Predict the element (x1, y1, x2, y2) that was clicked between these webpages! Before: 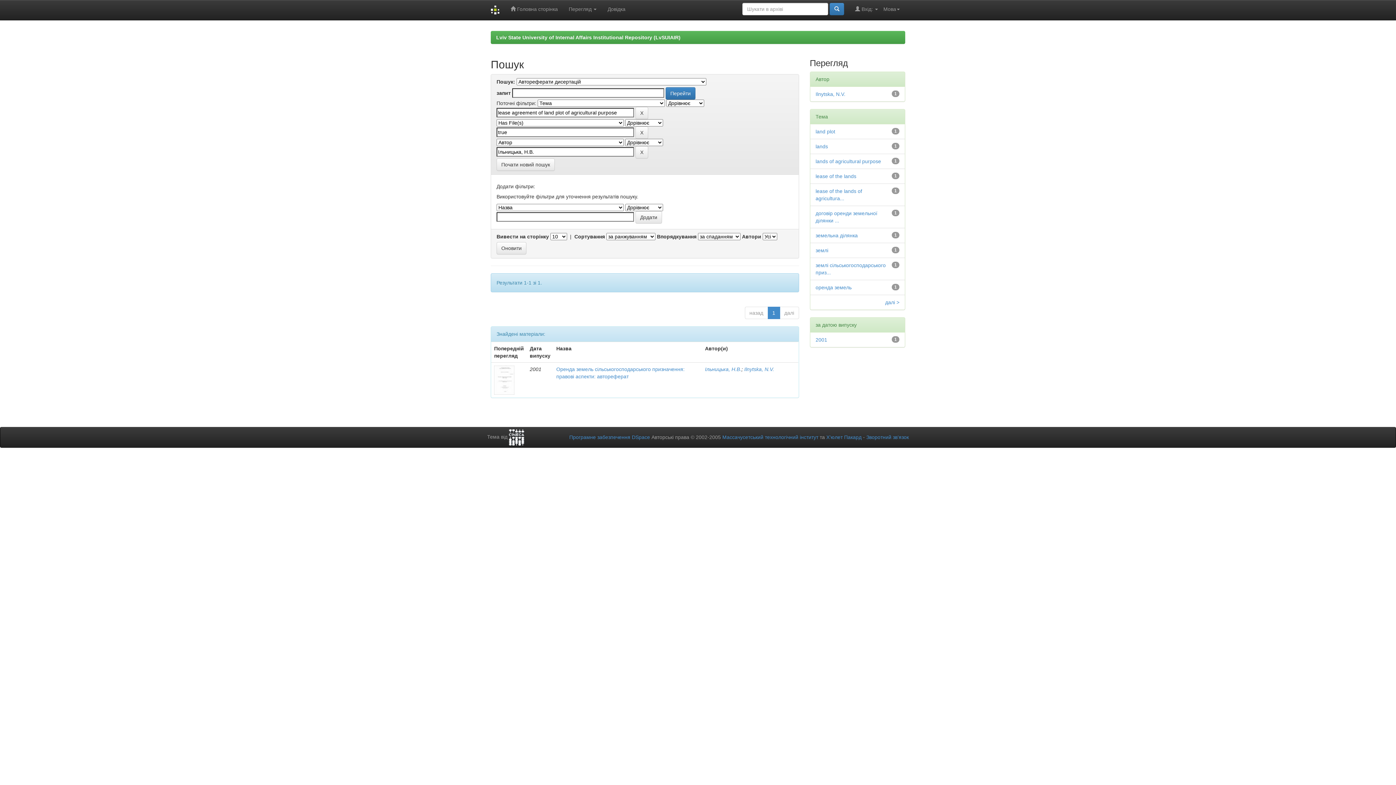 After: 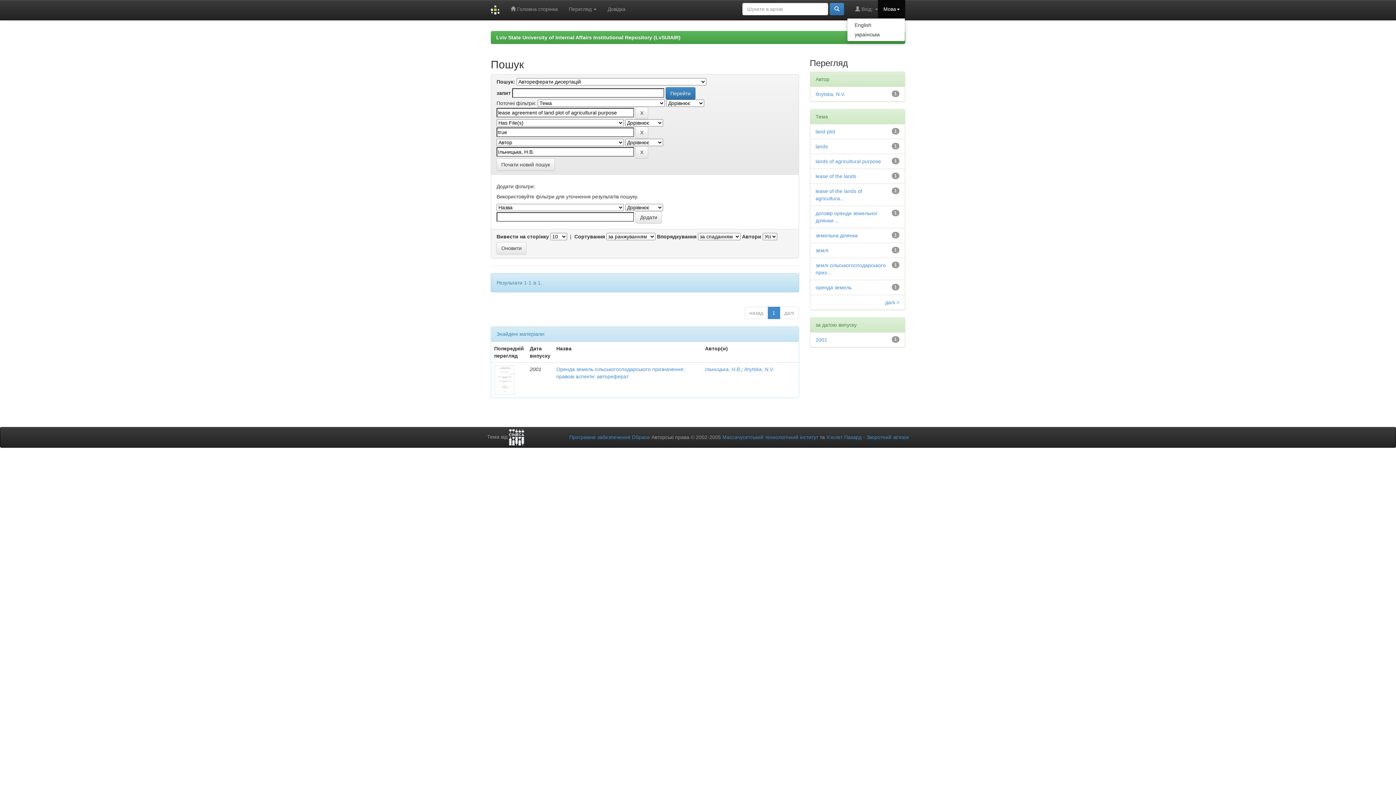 Action: label: Мова bbox: (878, 0, 905, 18)